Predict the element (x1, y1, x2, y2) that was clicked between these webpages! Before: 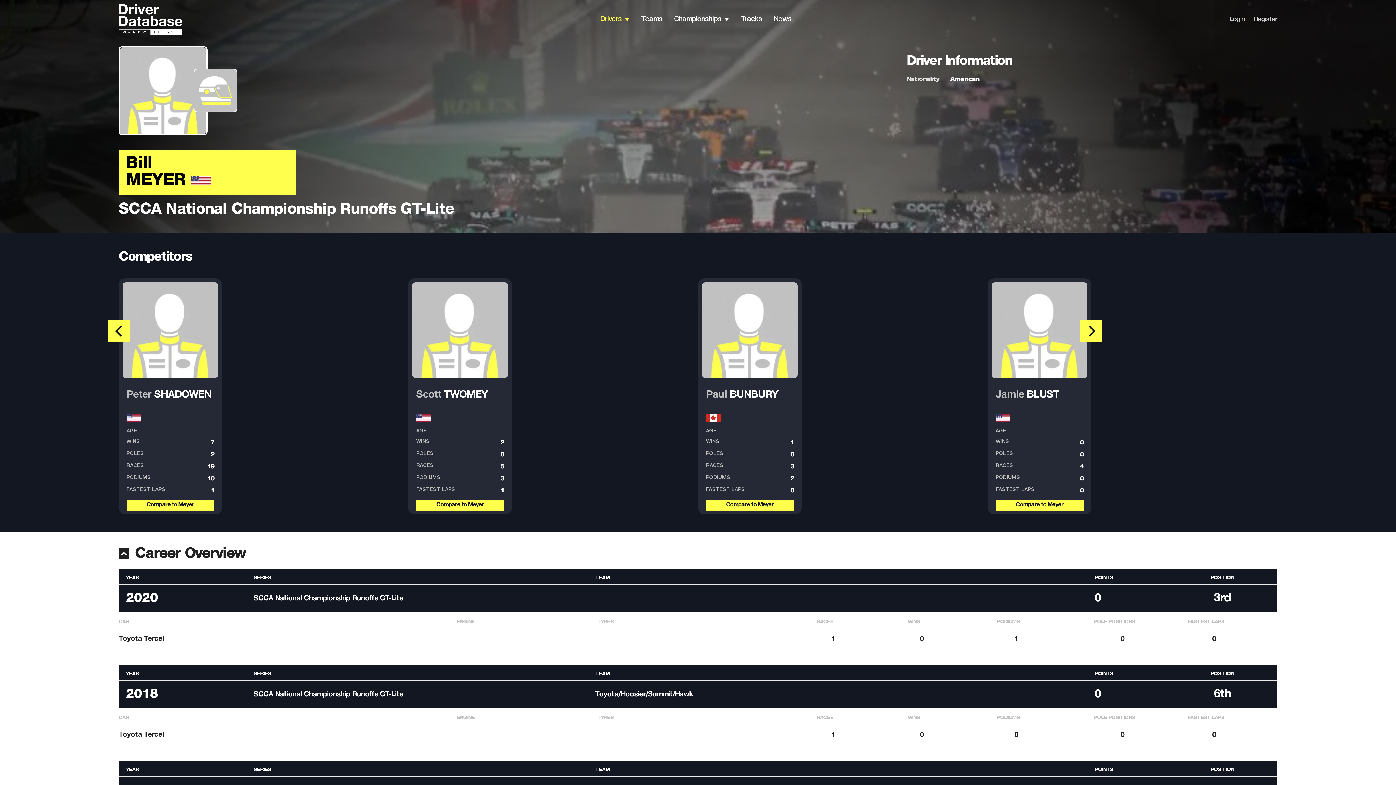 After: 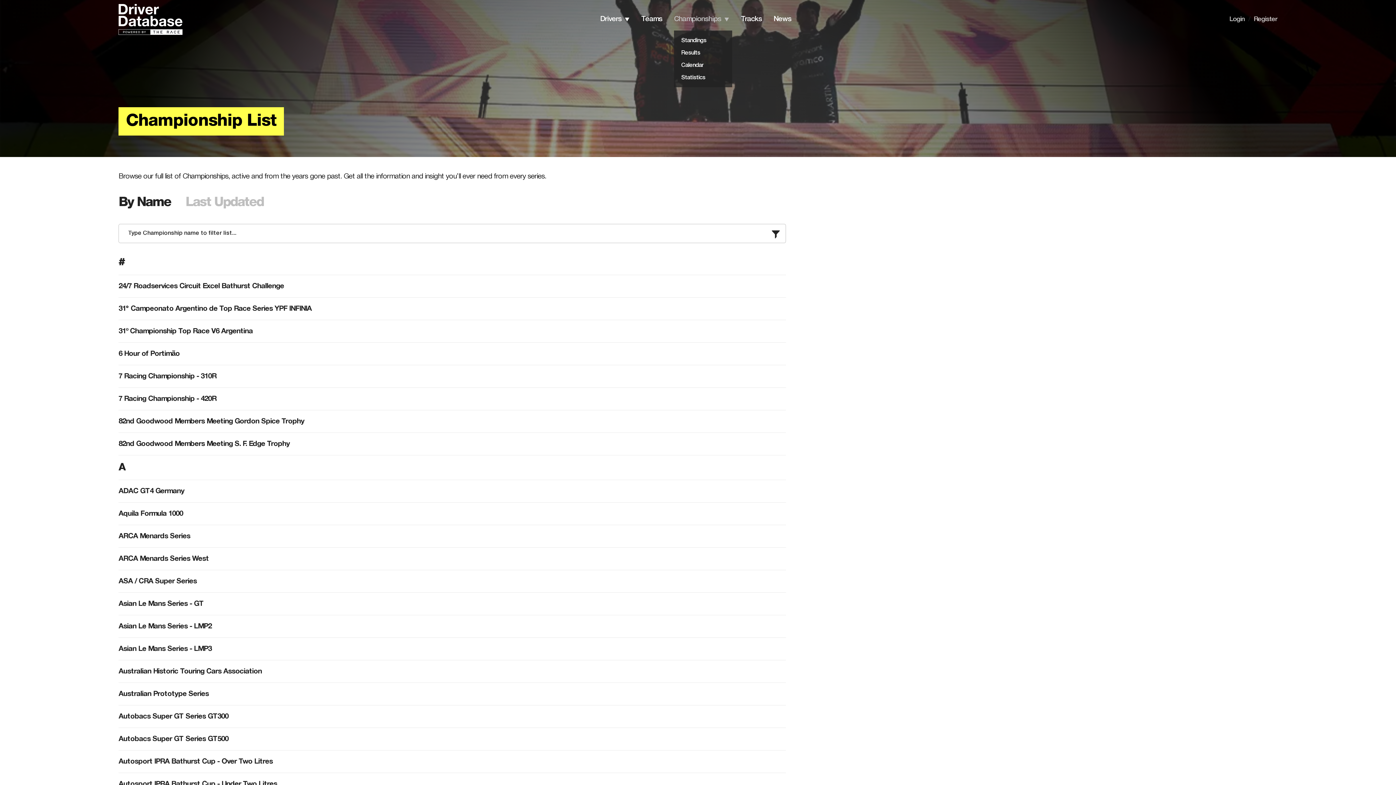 Action: bbox: (674, 15, 721, 22) label: Championships